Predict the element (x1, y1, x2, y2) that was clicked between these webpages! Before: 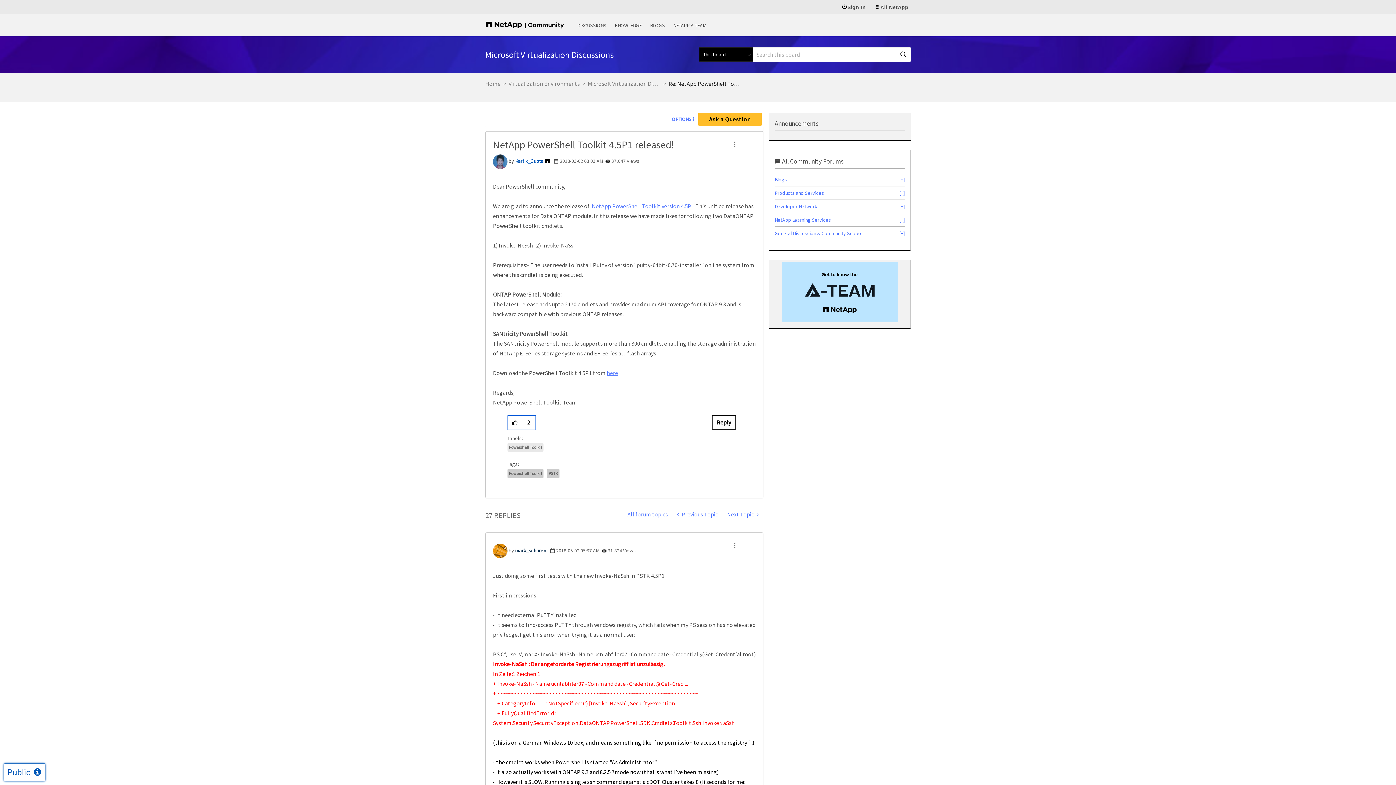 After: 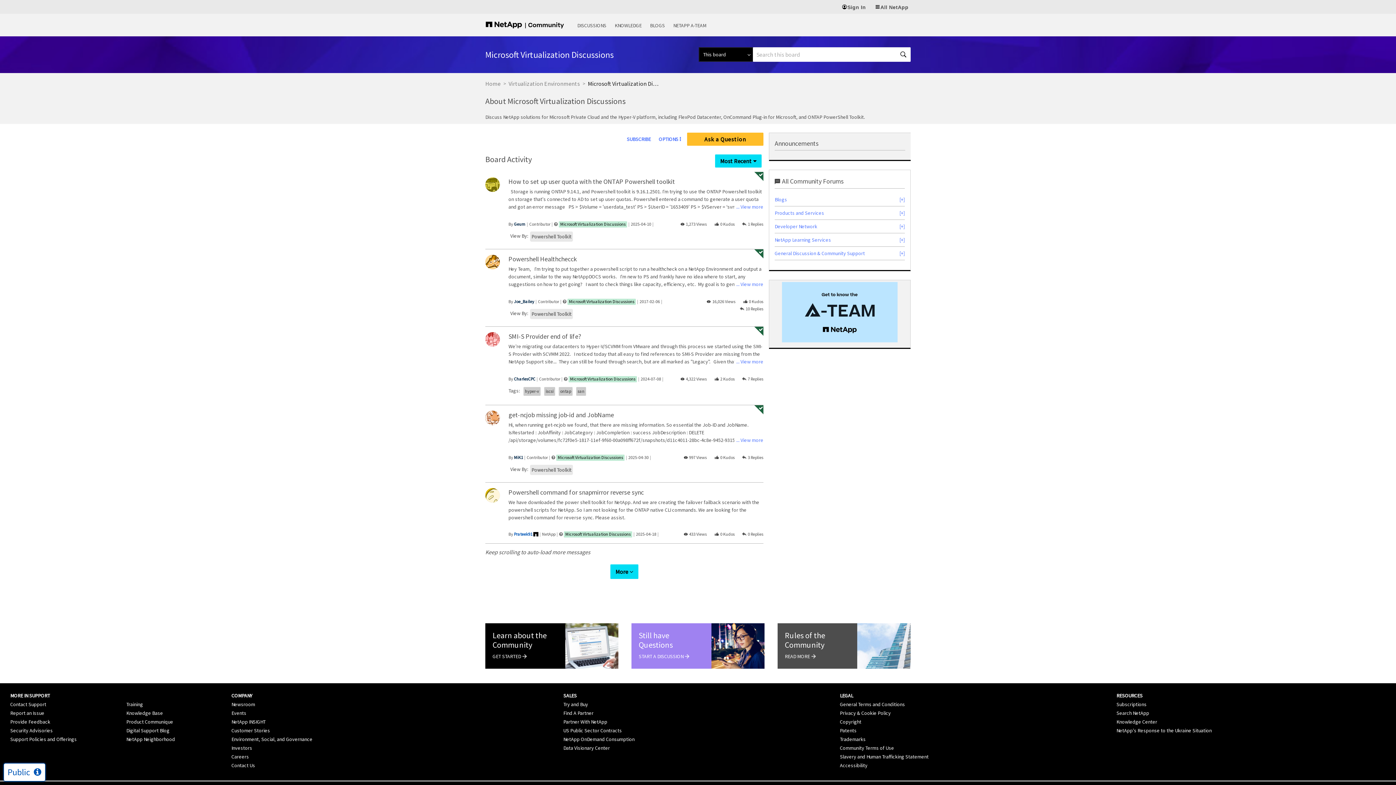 Action: label: Microsoft Virtualization Discussions bbox: (588, 79, 660, 87)